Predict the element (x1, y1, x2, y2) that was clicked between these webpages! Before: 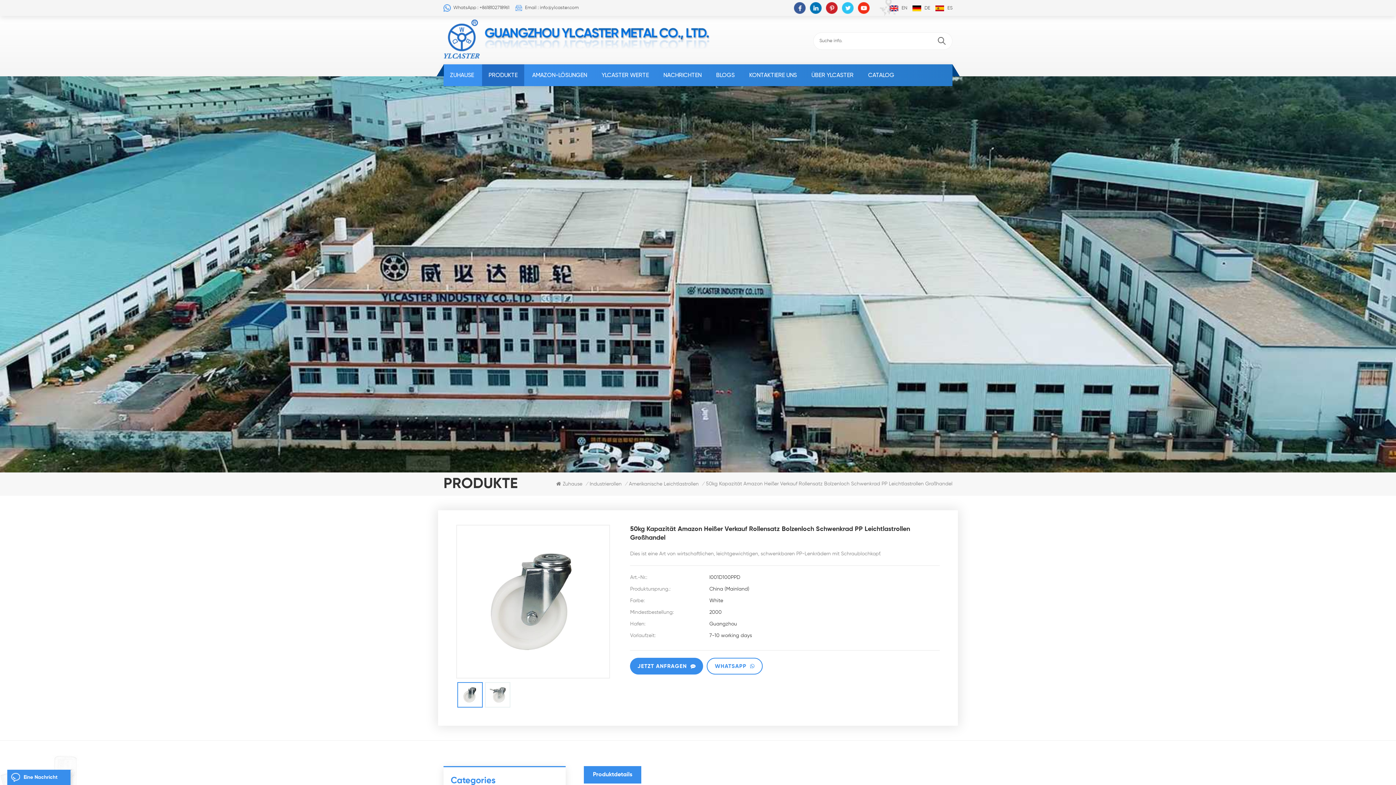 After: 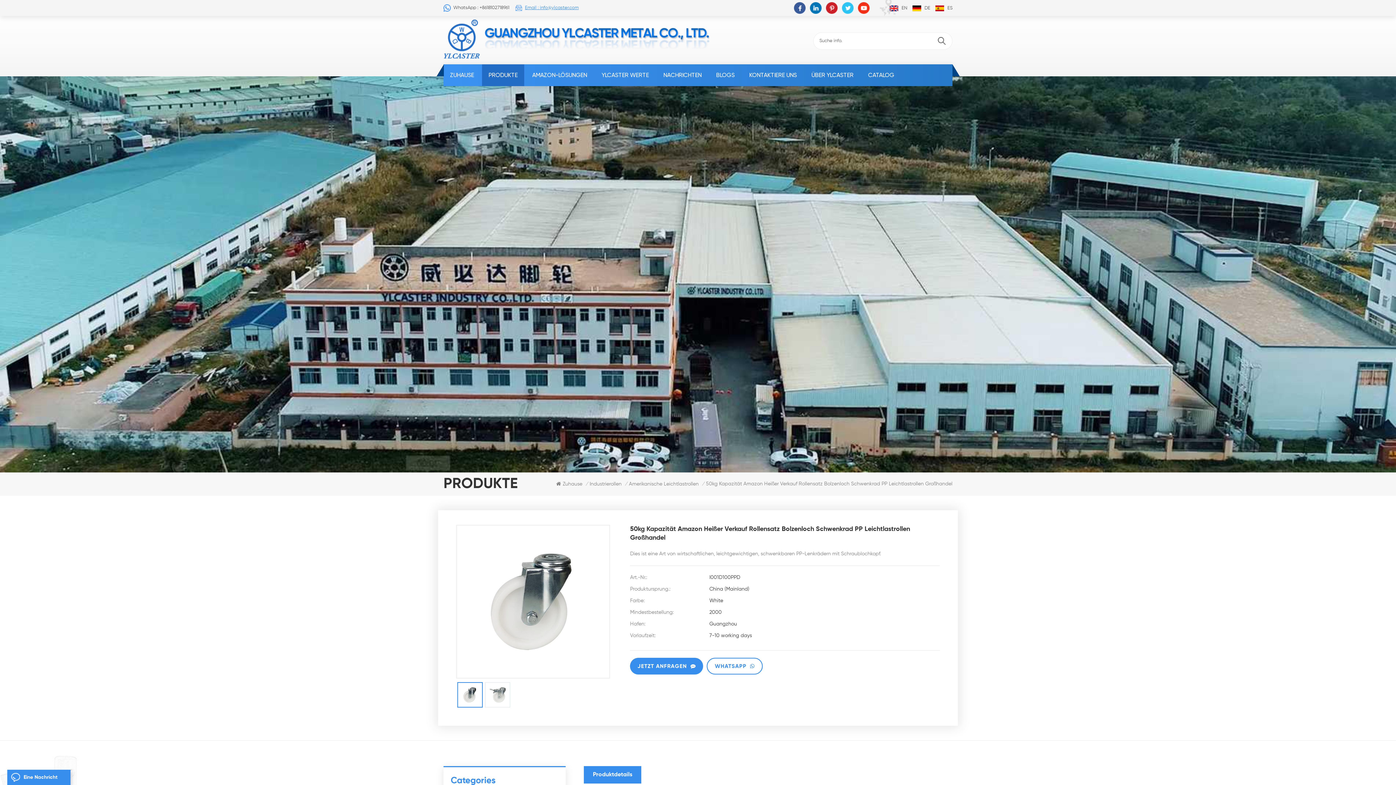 Action: label: Email : info@ylcaster.com bbox: (525, 5, 578, 10)